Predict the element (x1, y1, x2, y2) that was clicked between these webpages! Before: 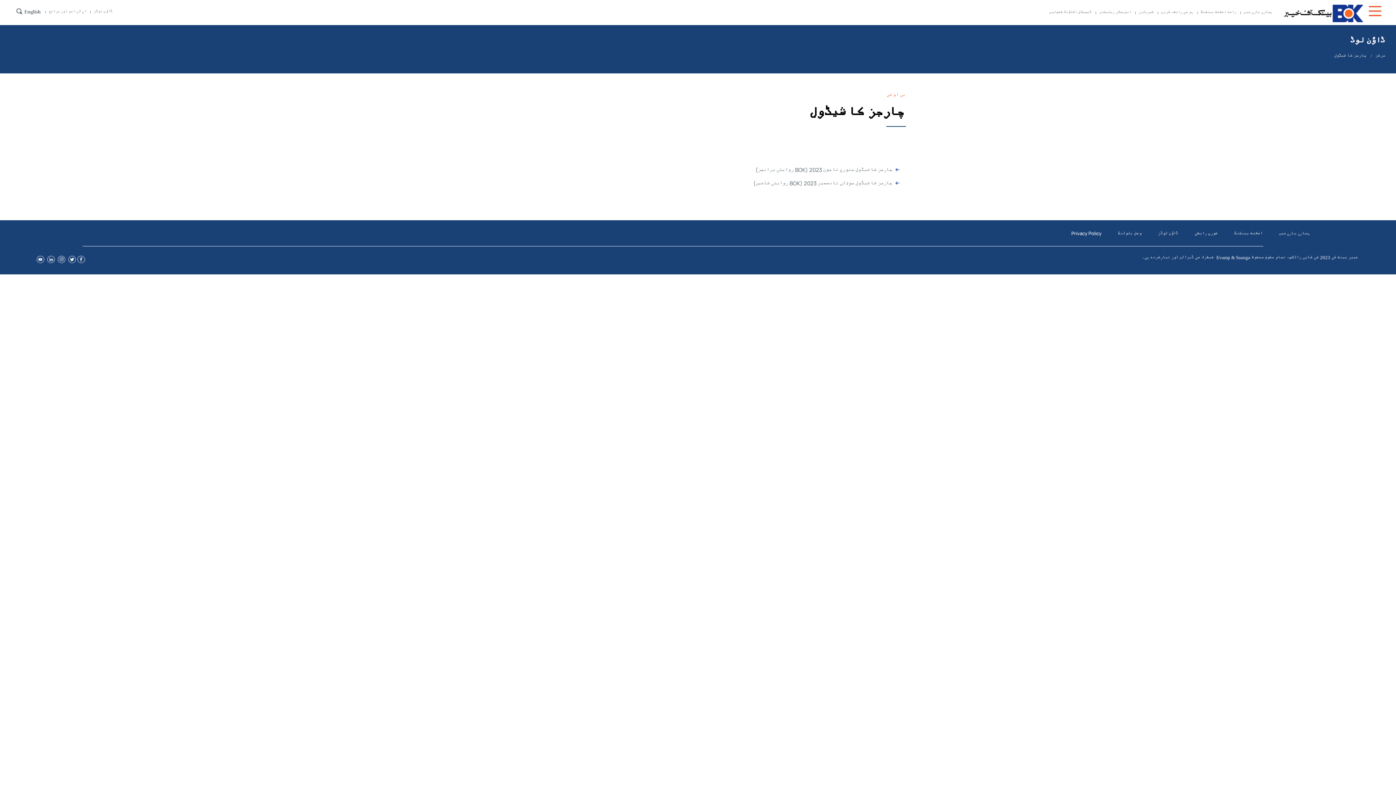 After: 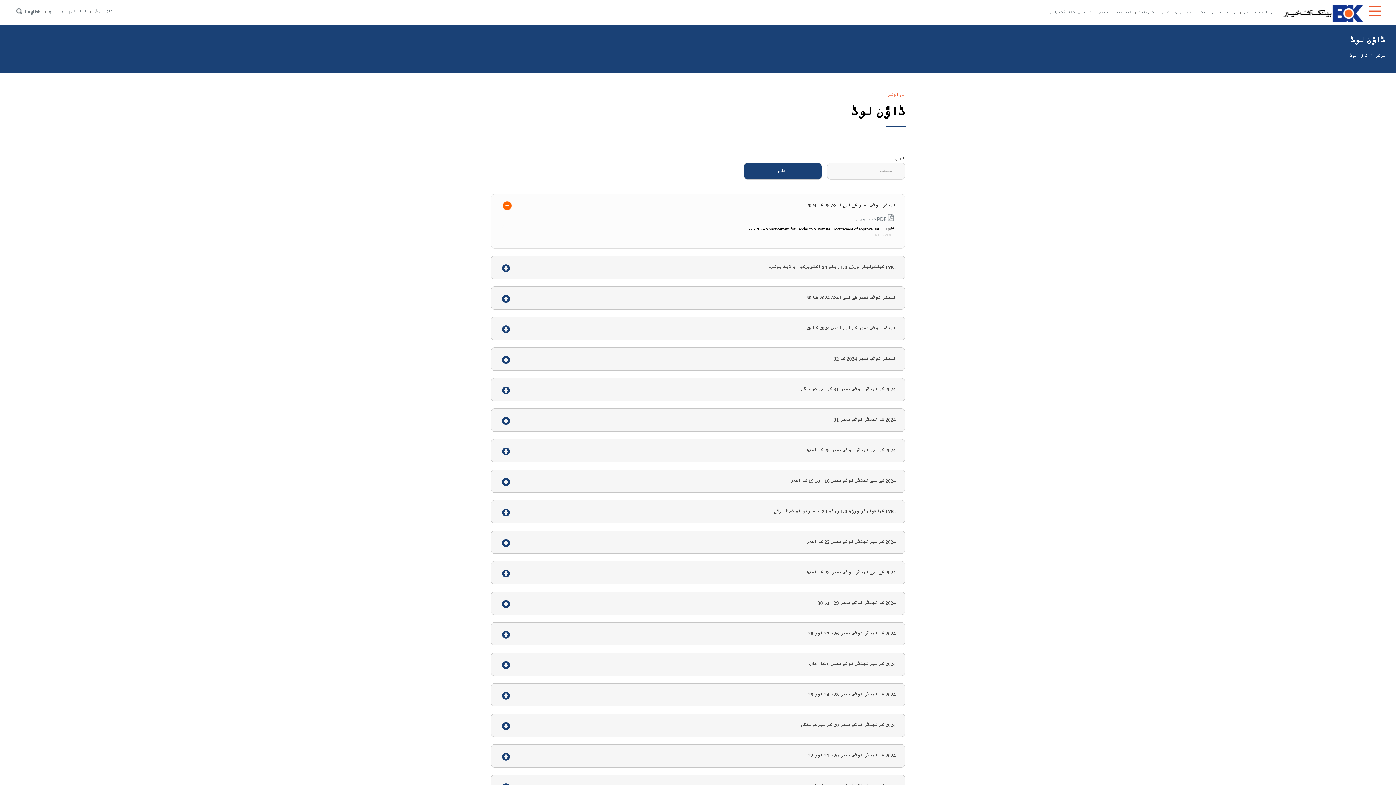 Action: label: ڈاؤن لوڈز bbox: (90, 8, 116, 14)